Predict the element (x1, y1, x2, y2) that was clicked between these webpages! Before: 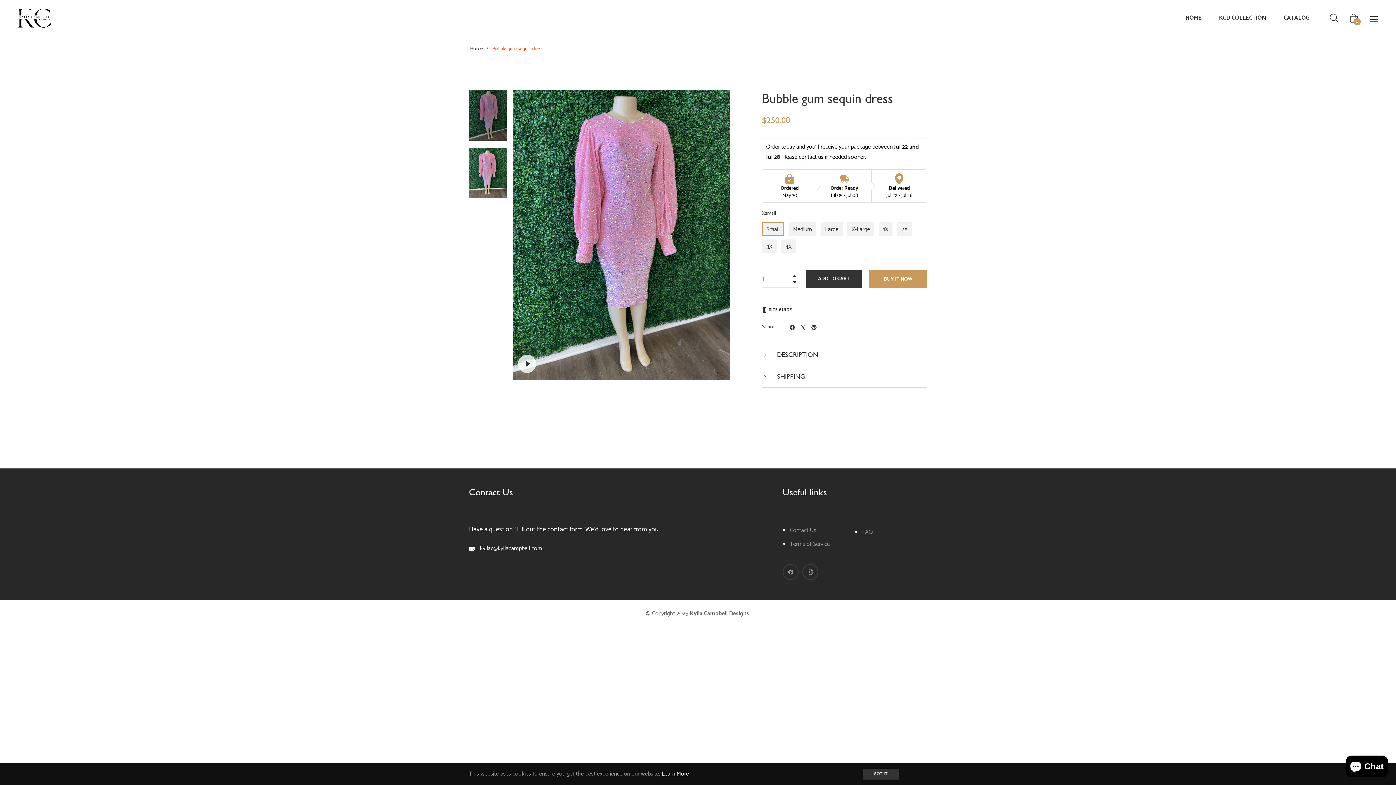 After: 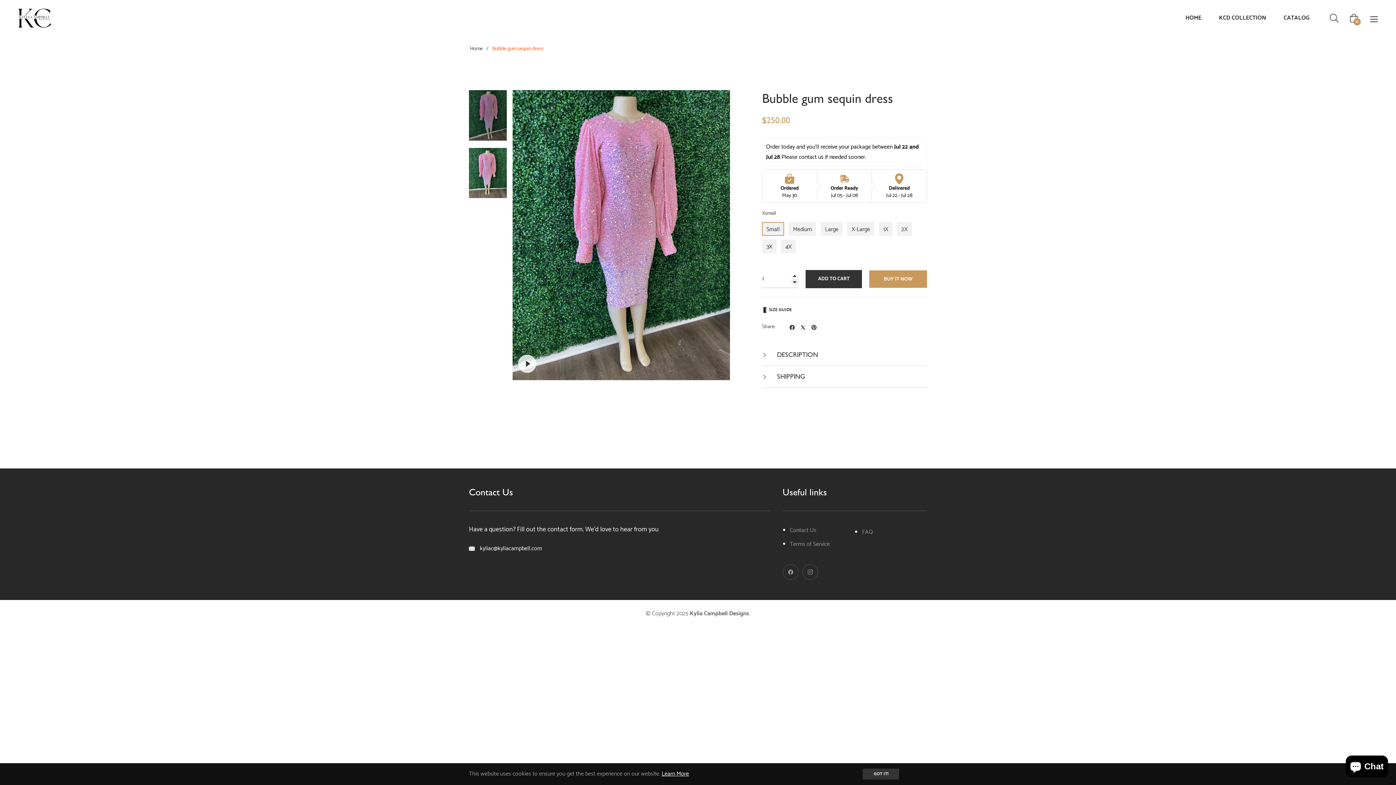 Action: label: Reduce item quantity by one bbox: (791, 279, 798, 284)